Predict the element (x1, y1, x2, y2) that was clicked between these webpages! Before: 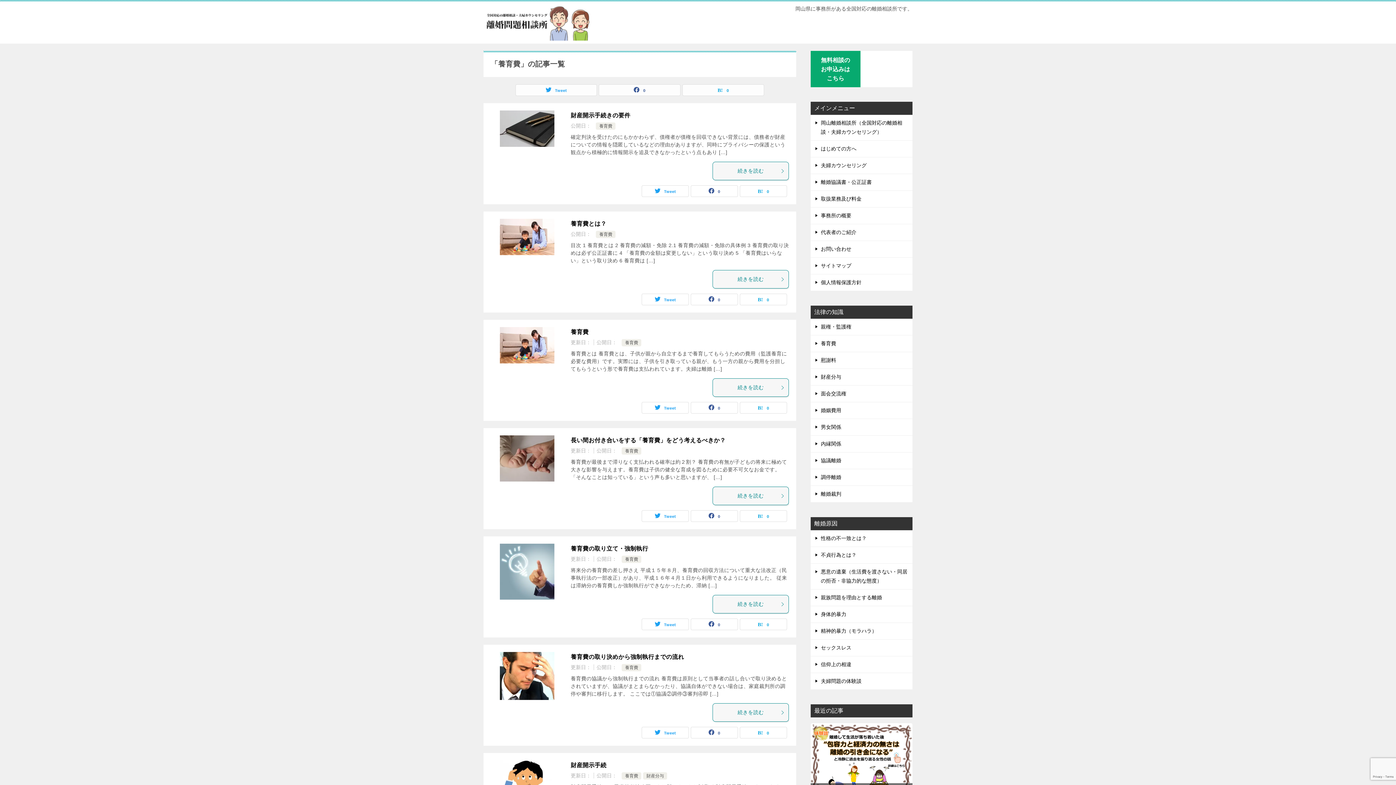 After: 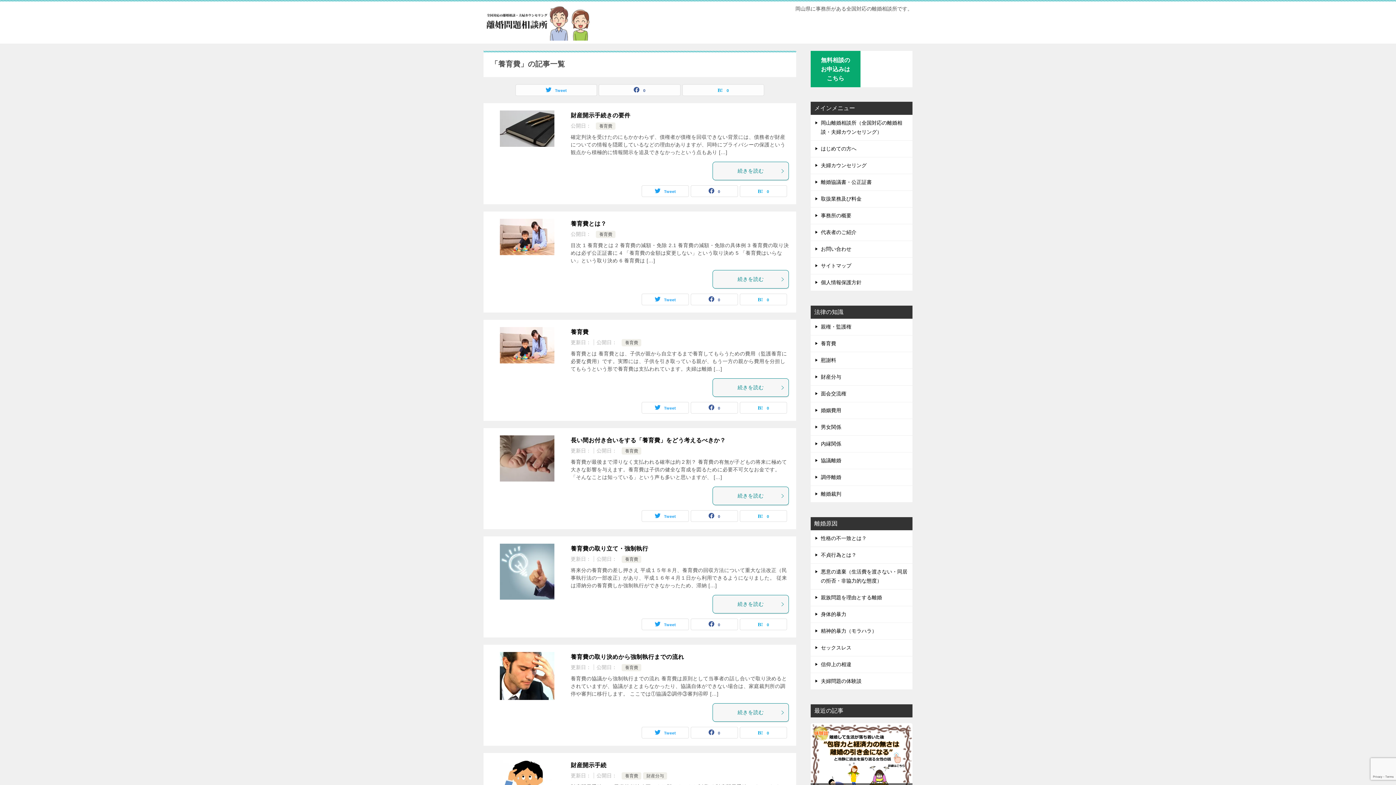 Action: bbox: (625, 340, 638, 345) label: 養育費